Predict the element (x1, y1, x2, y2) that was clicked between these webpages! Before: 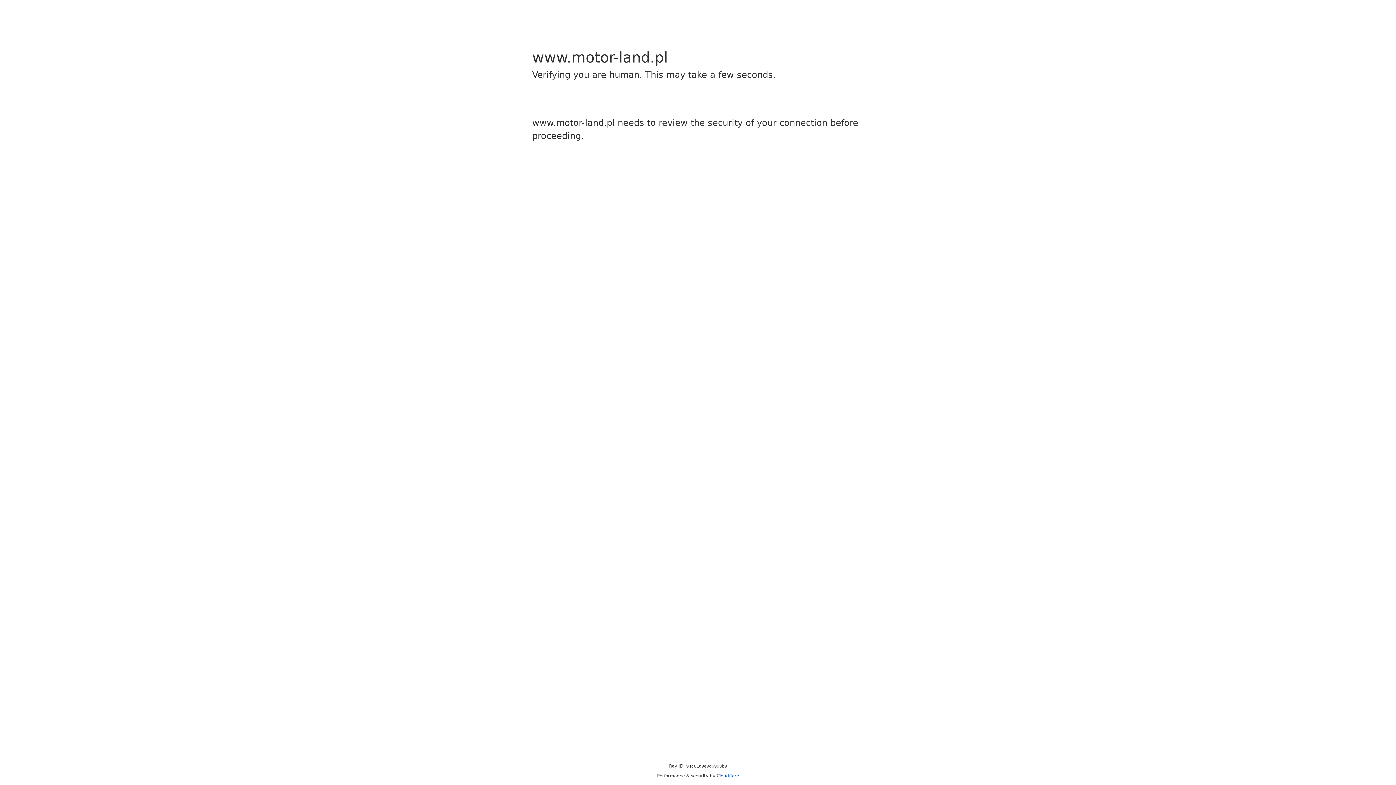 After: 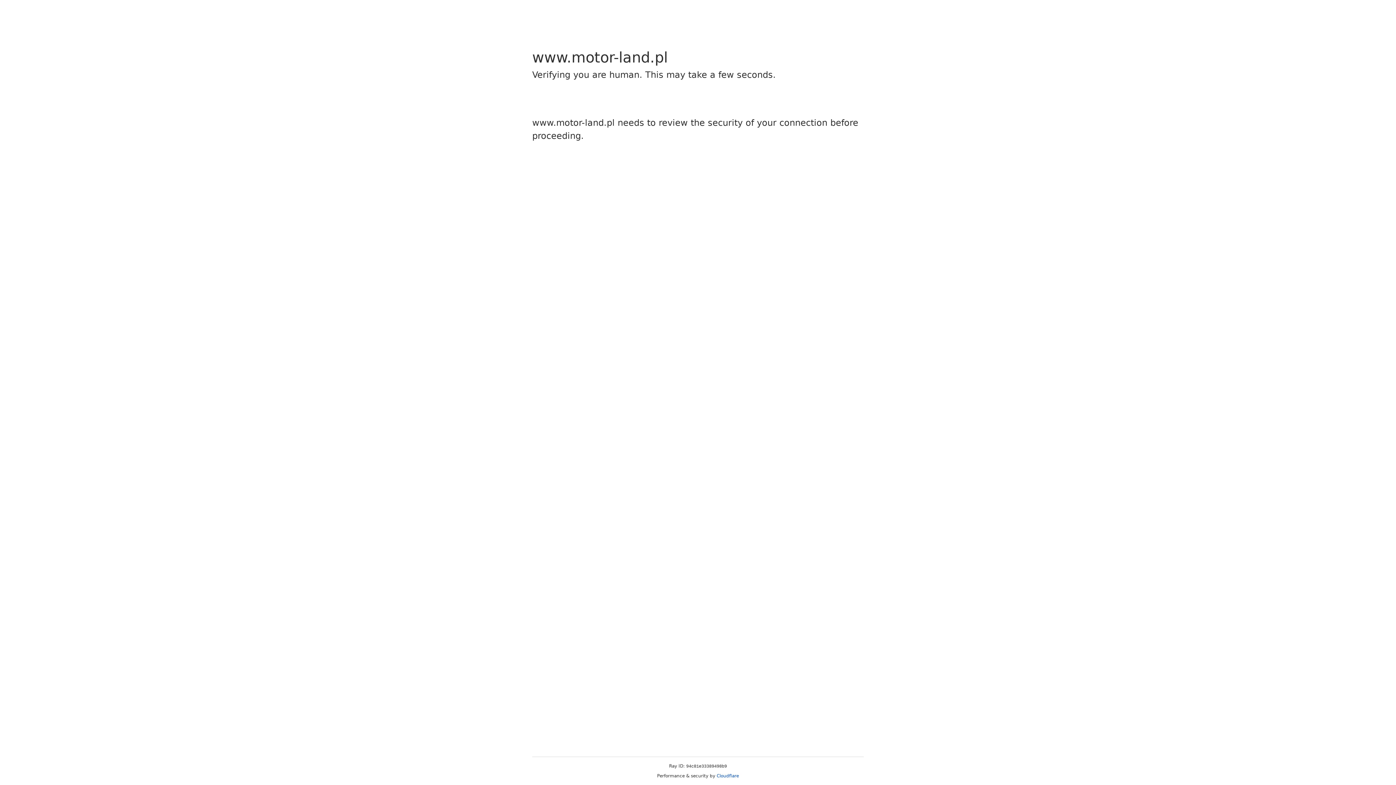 Action: label: Cloudflare bbox: (716, 773, 739, 778)